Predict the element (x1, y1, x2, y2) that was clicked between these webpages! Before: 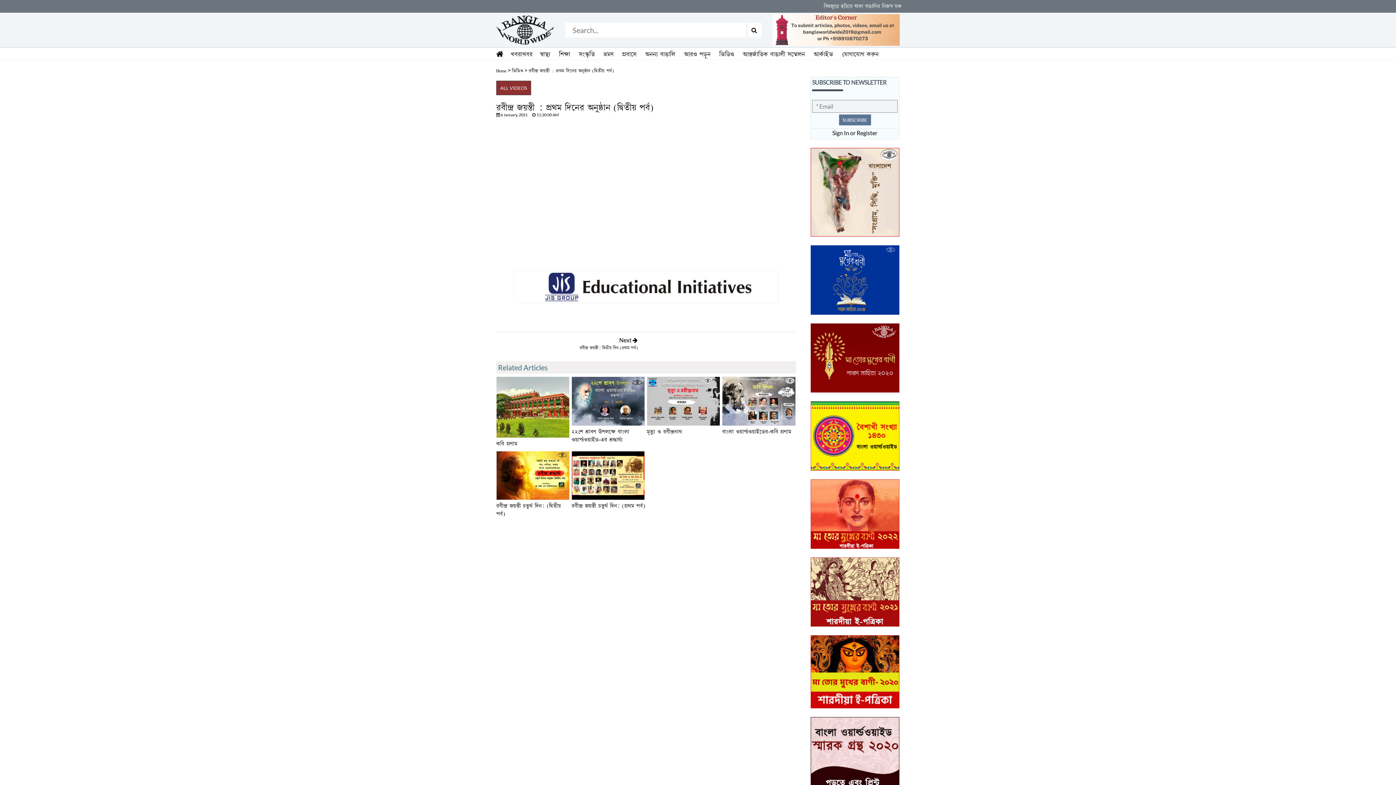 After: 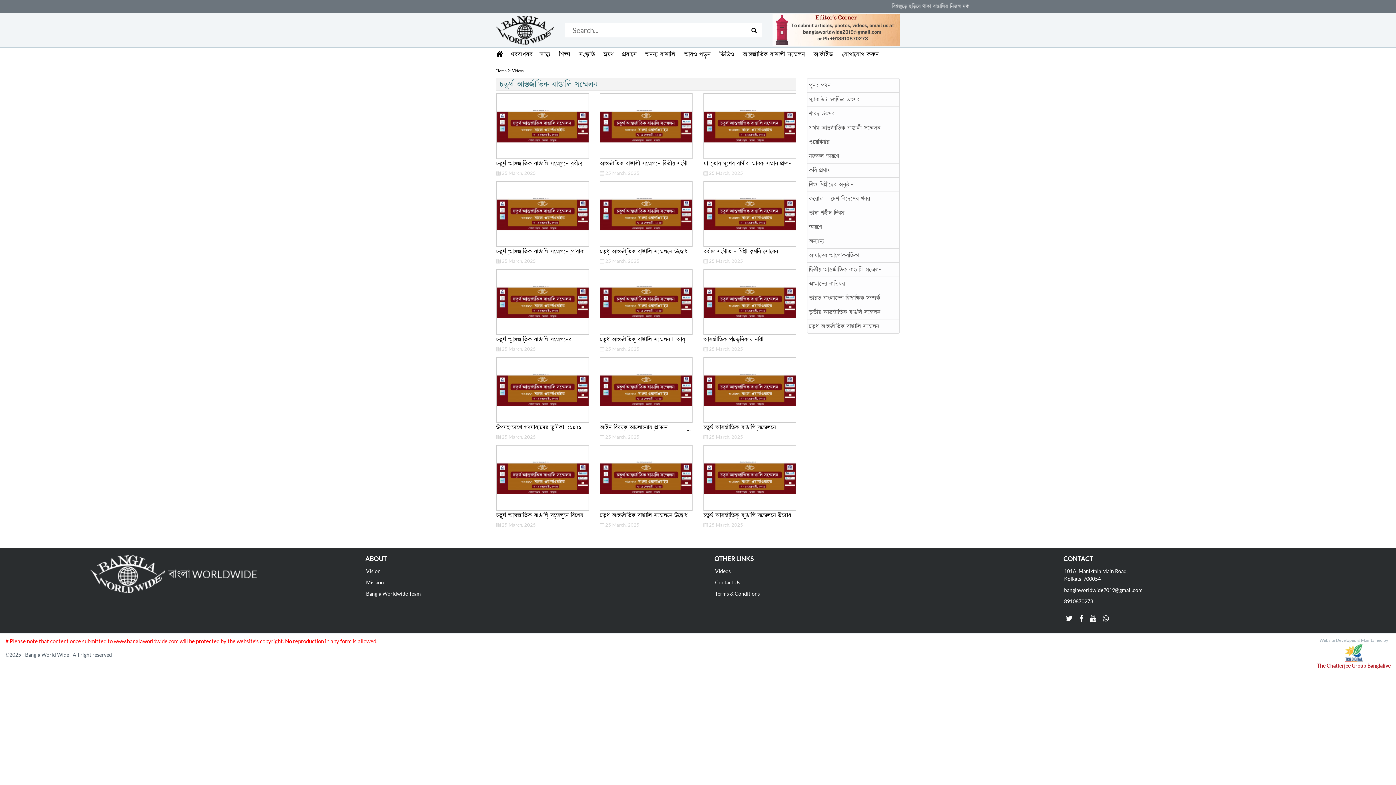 Action: bbox: (716, 49, 737, 59) label: ভিডিও